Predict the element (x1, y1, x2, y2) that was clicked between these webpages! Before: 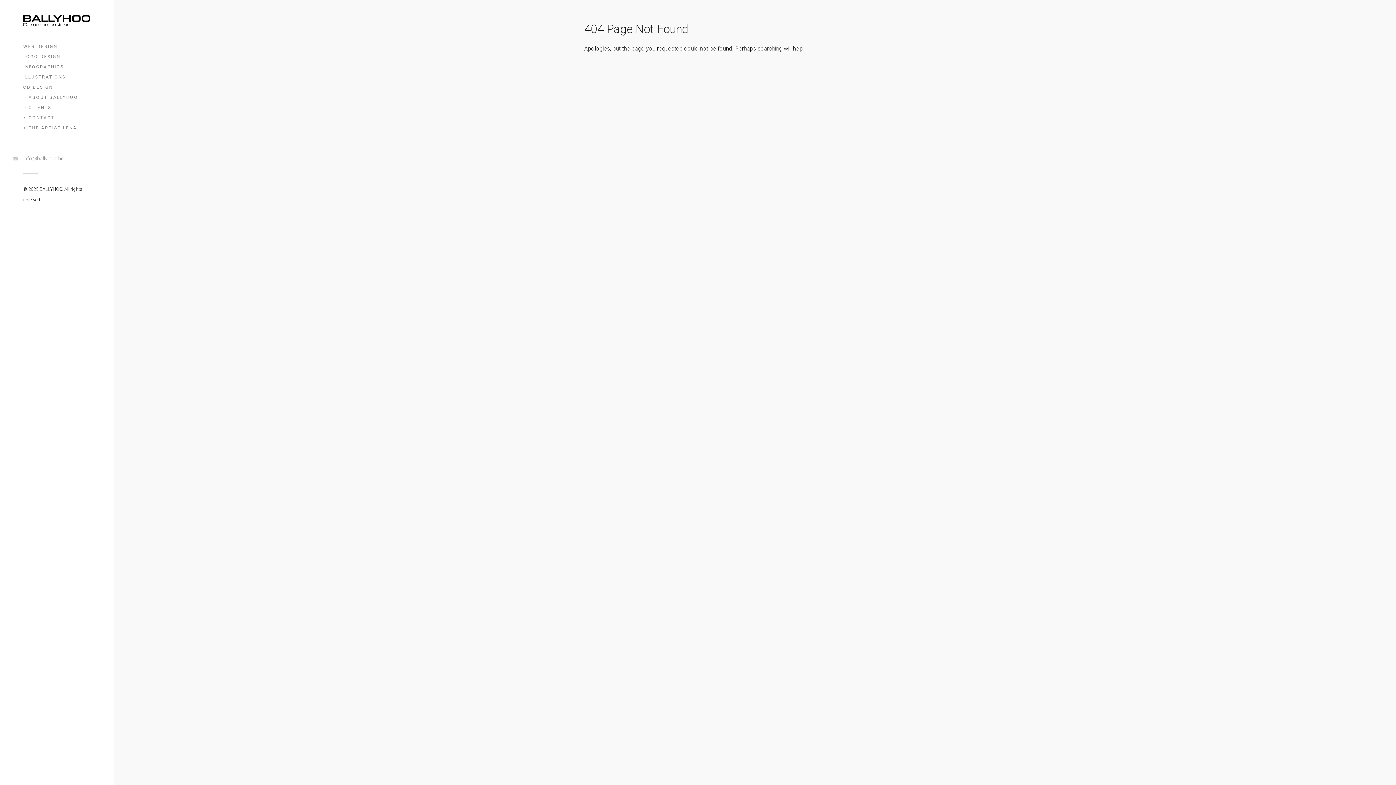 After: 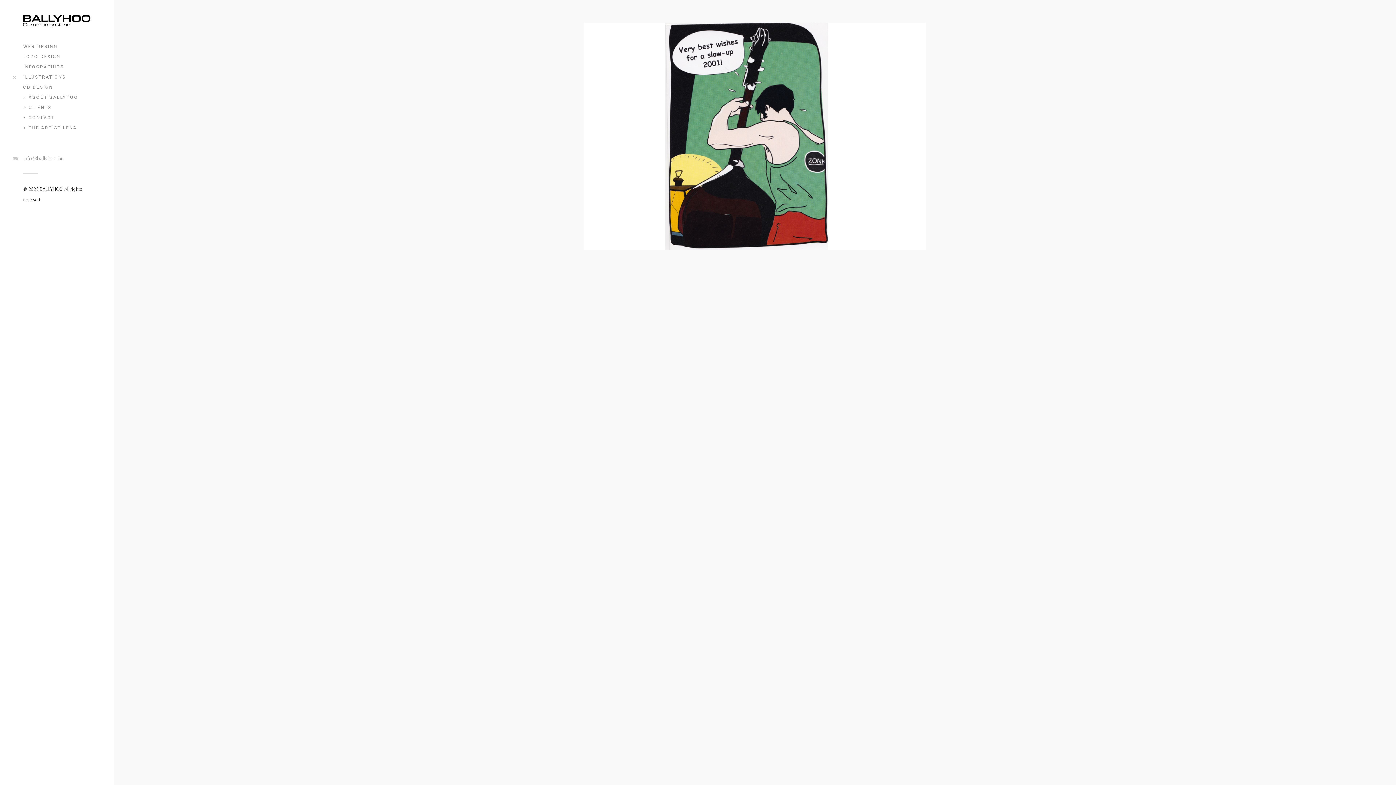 Action: label: ILLUSTRATIONS bbox: (23, 71, 90, 82)